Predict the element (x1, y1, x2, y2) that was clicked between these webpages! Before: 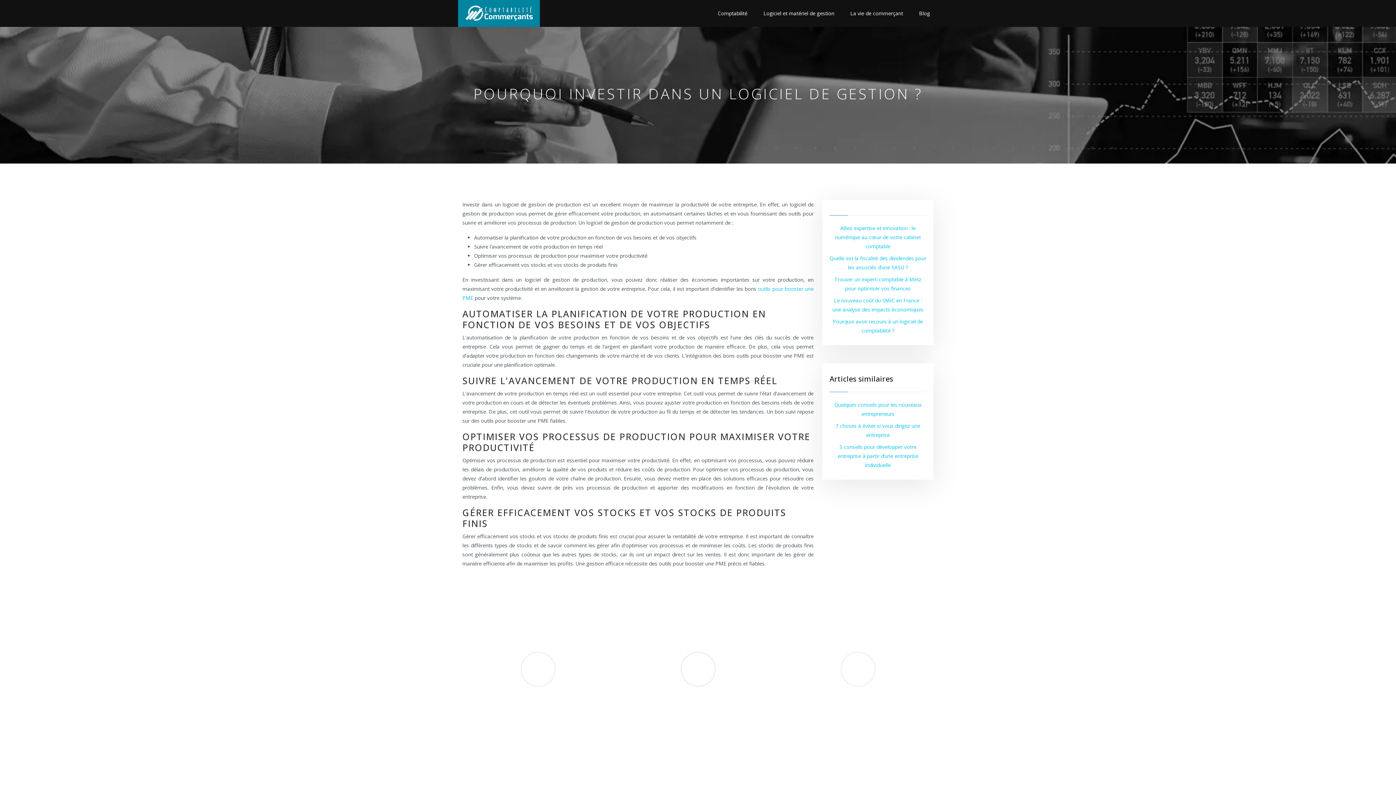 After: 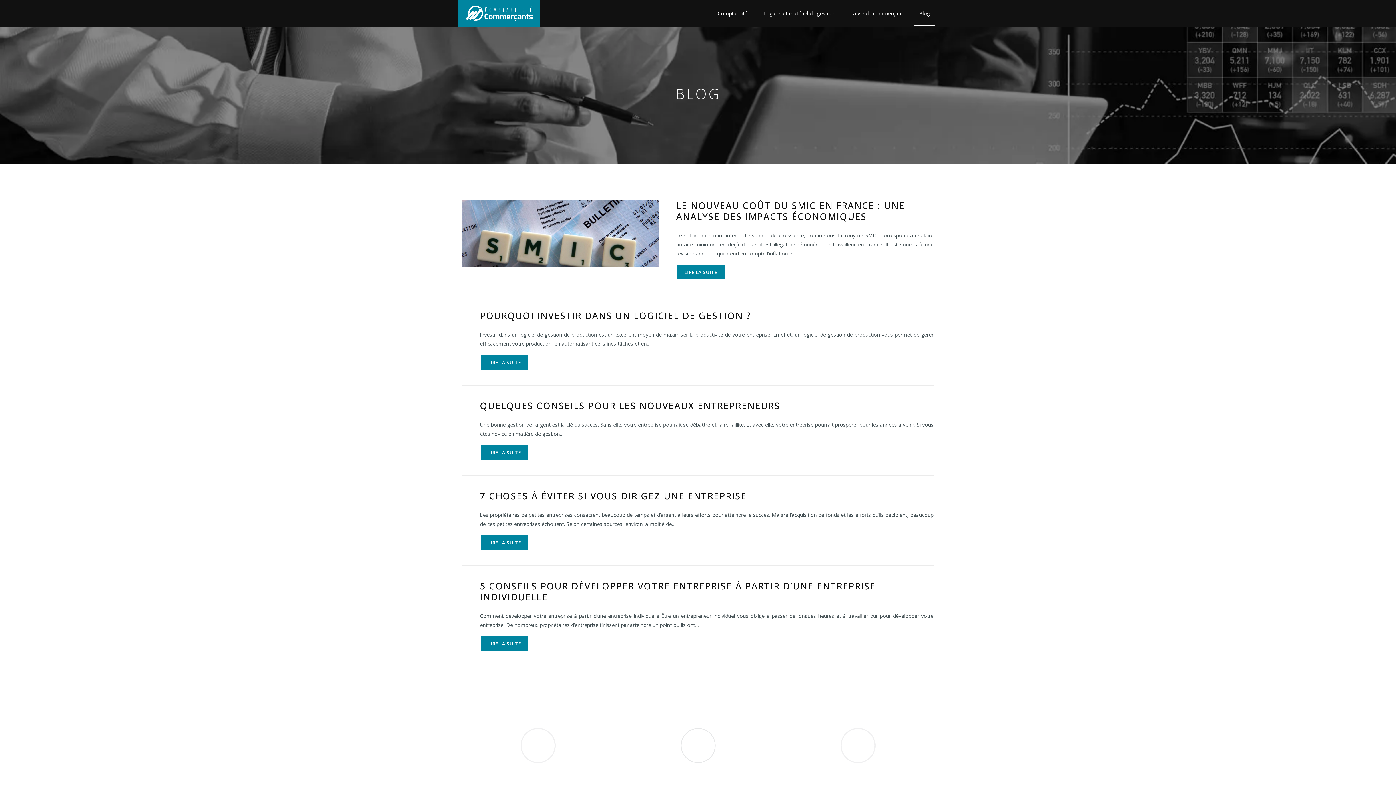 Action: bbox: (913, 0, 935, 26) label: Blog